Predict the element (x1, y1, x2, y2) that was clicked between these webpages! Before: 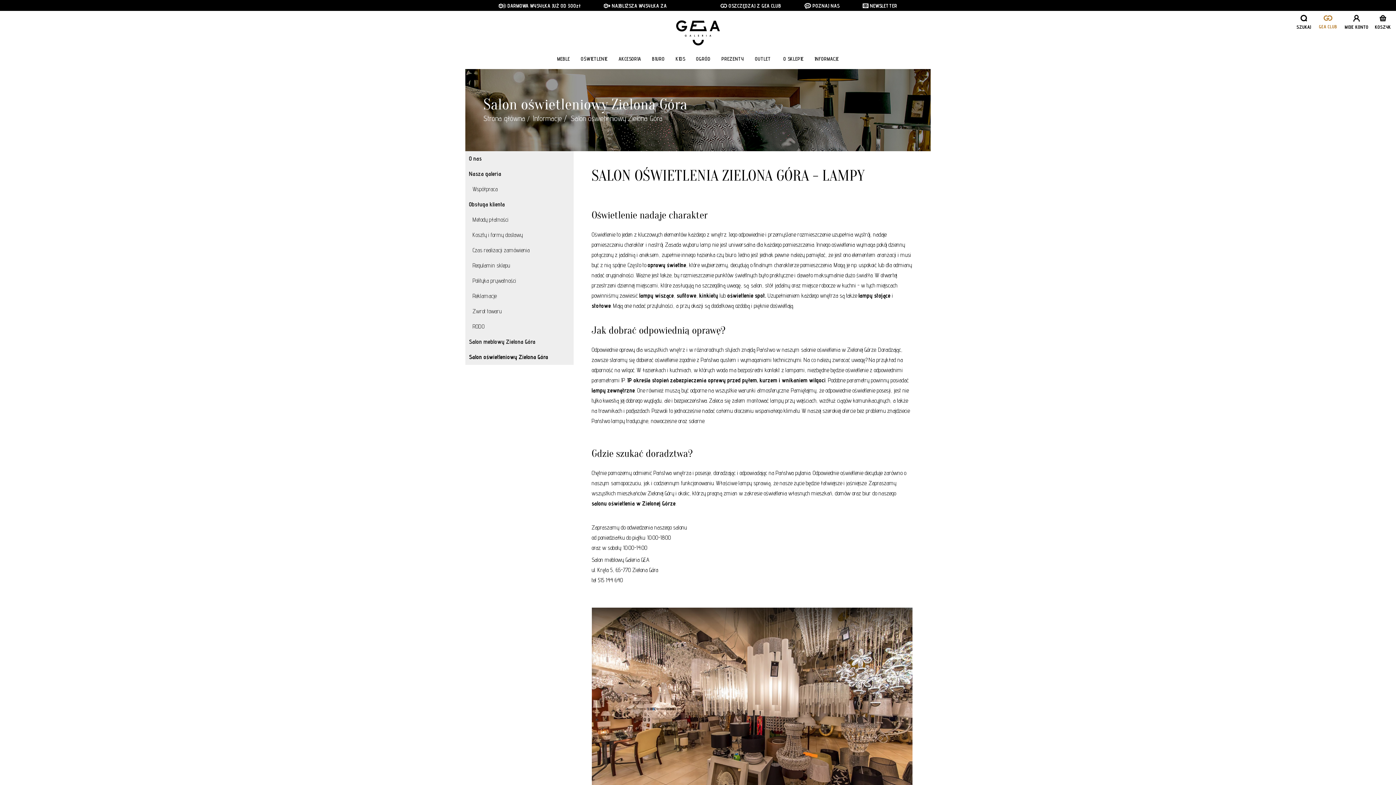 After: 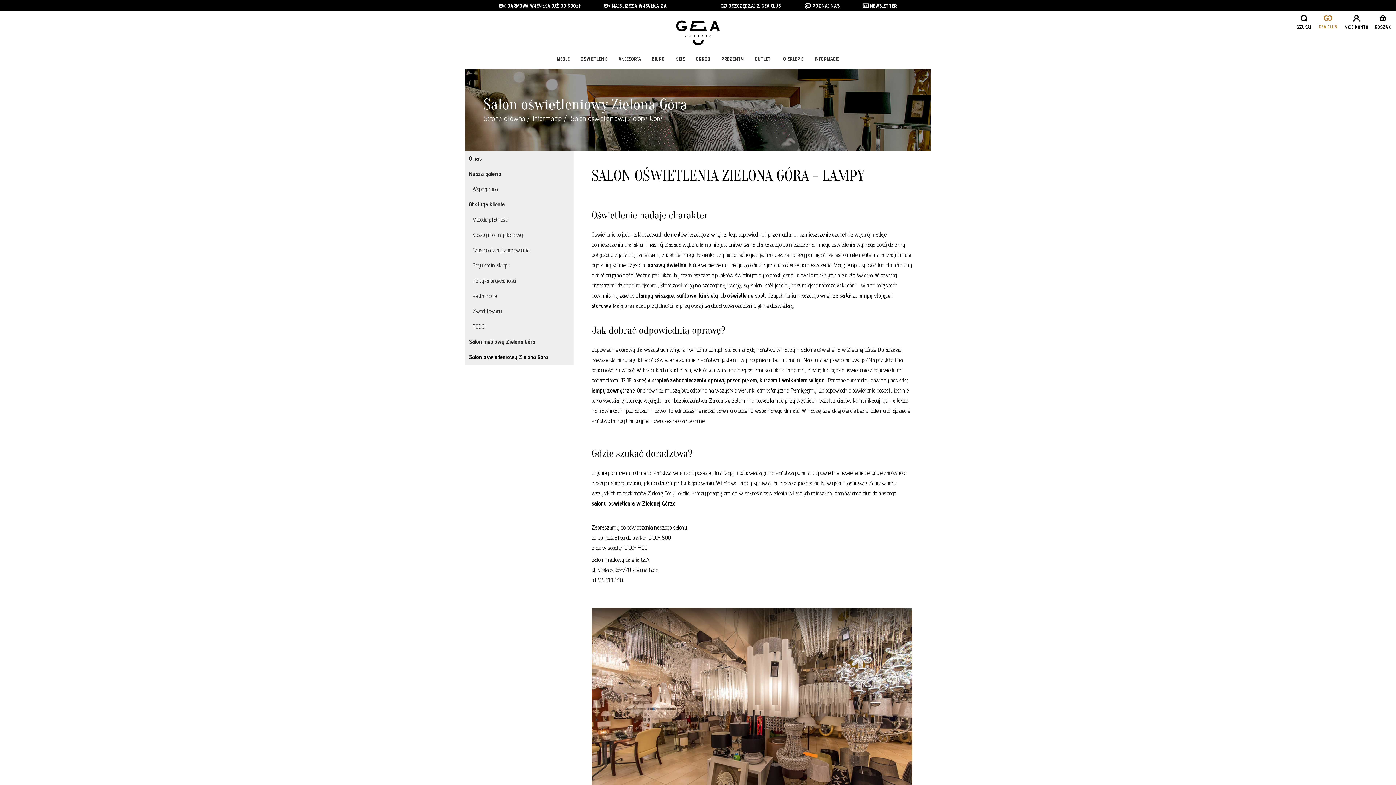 Action: bbox: (465, 349, 573, 365) label: Salon oświetleniowy Zielona Góra